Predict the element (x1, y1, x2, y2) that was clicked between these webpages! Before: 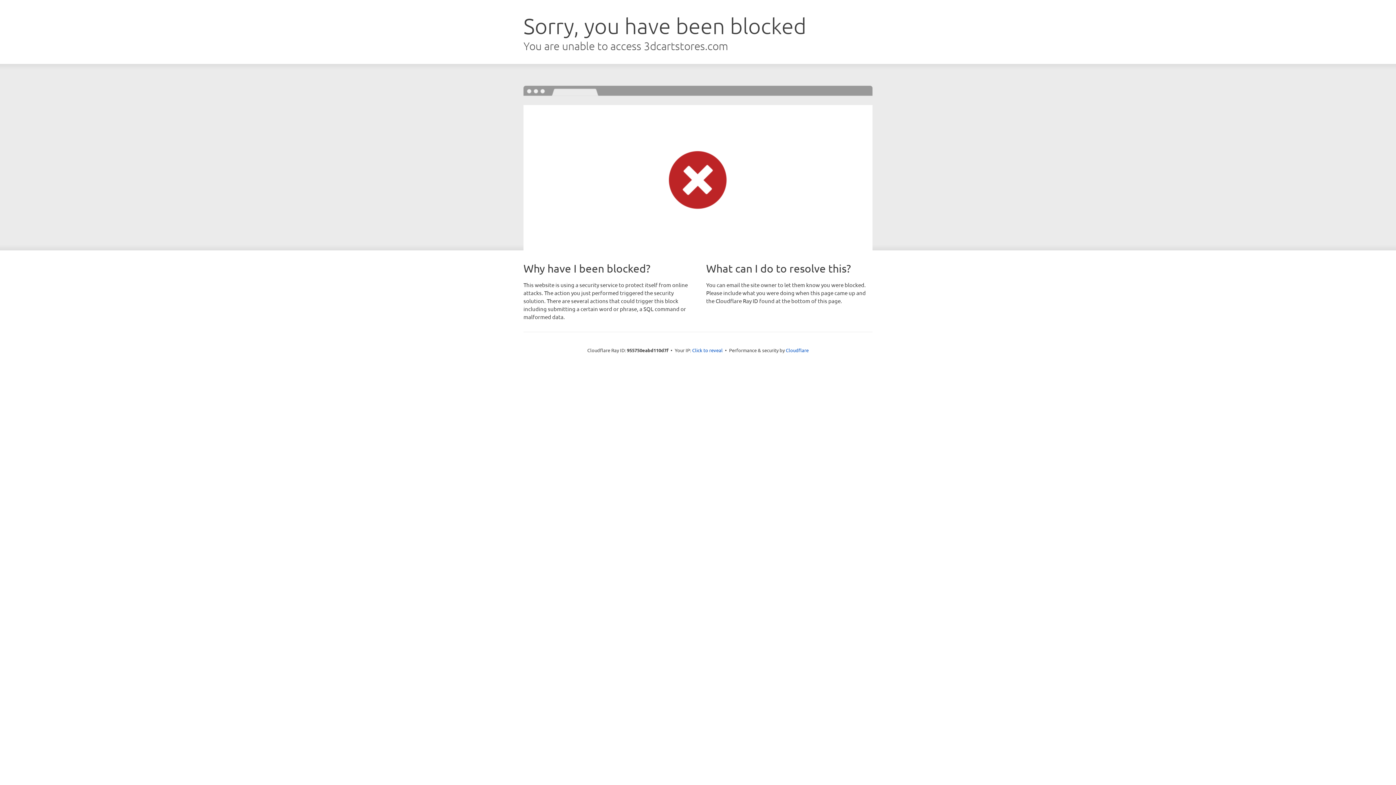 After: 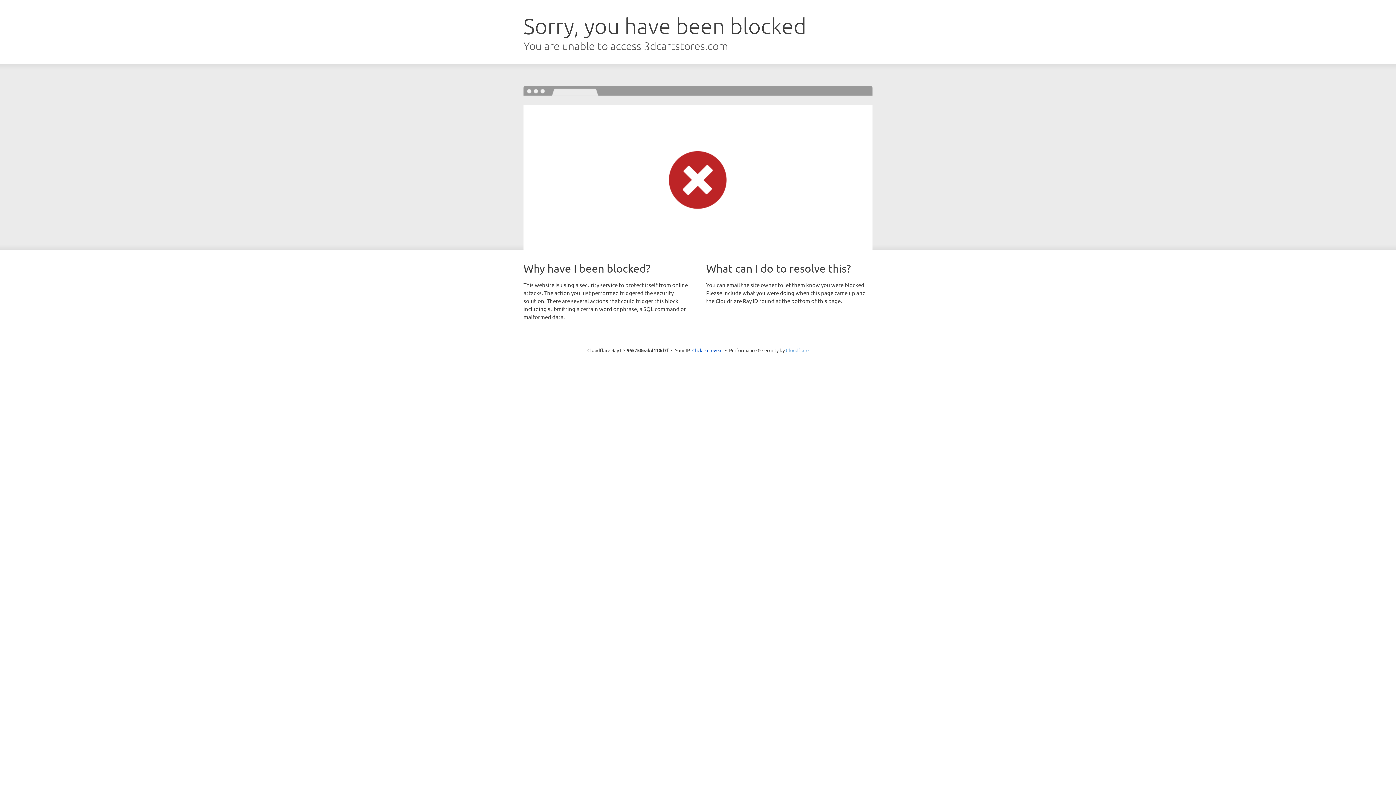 Action: bbox: (786, 347, 808, 353) label: Cloudflare